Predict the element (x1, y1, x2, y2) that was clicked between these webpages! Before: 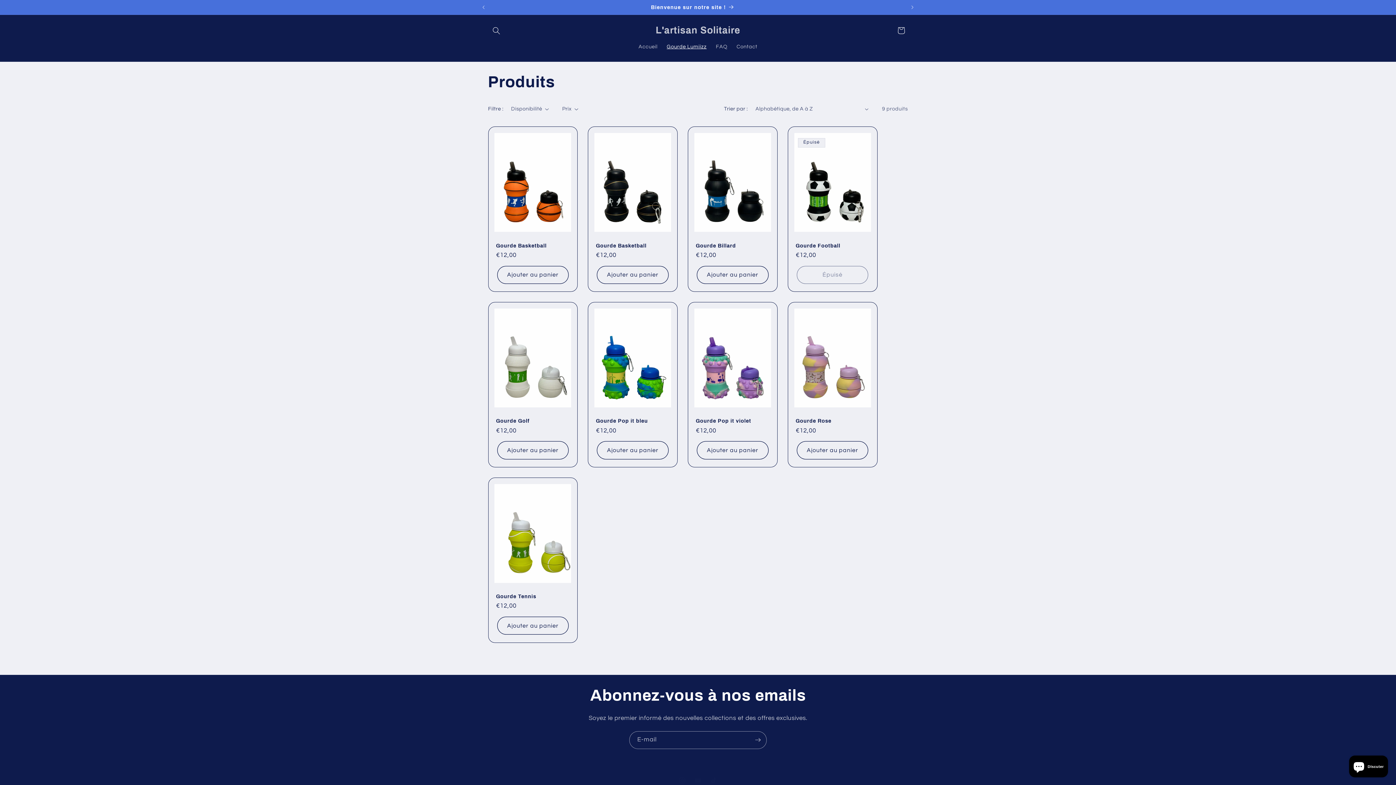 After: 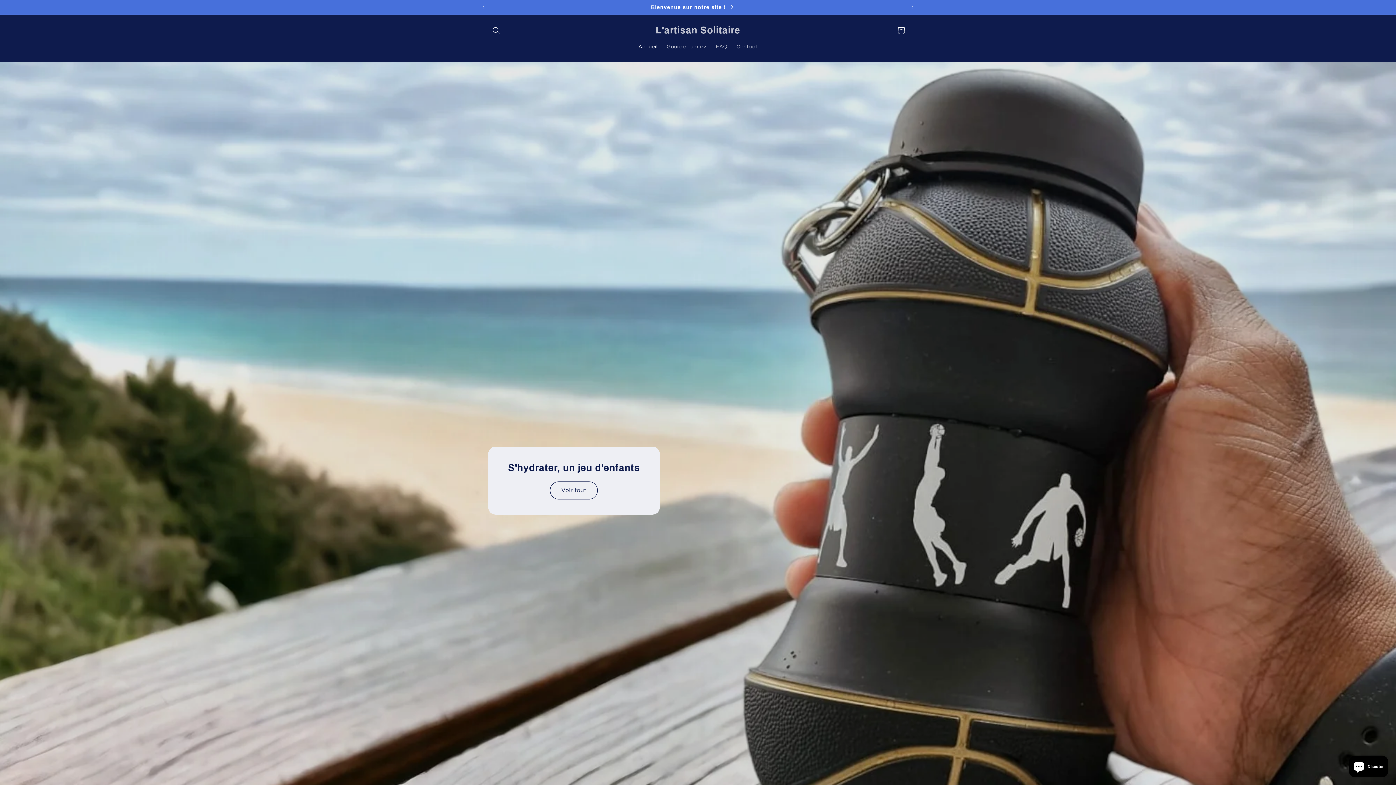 Action: bbox: (634, 38, 662, 54) label: Accueil